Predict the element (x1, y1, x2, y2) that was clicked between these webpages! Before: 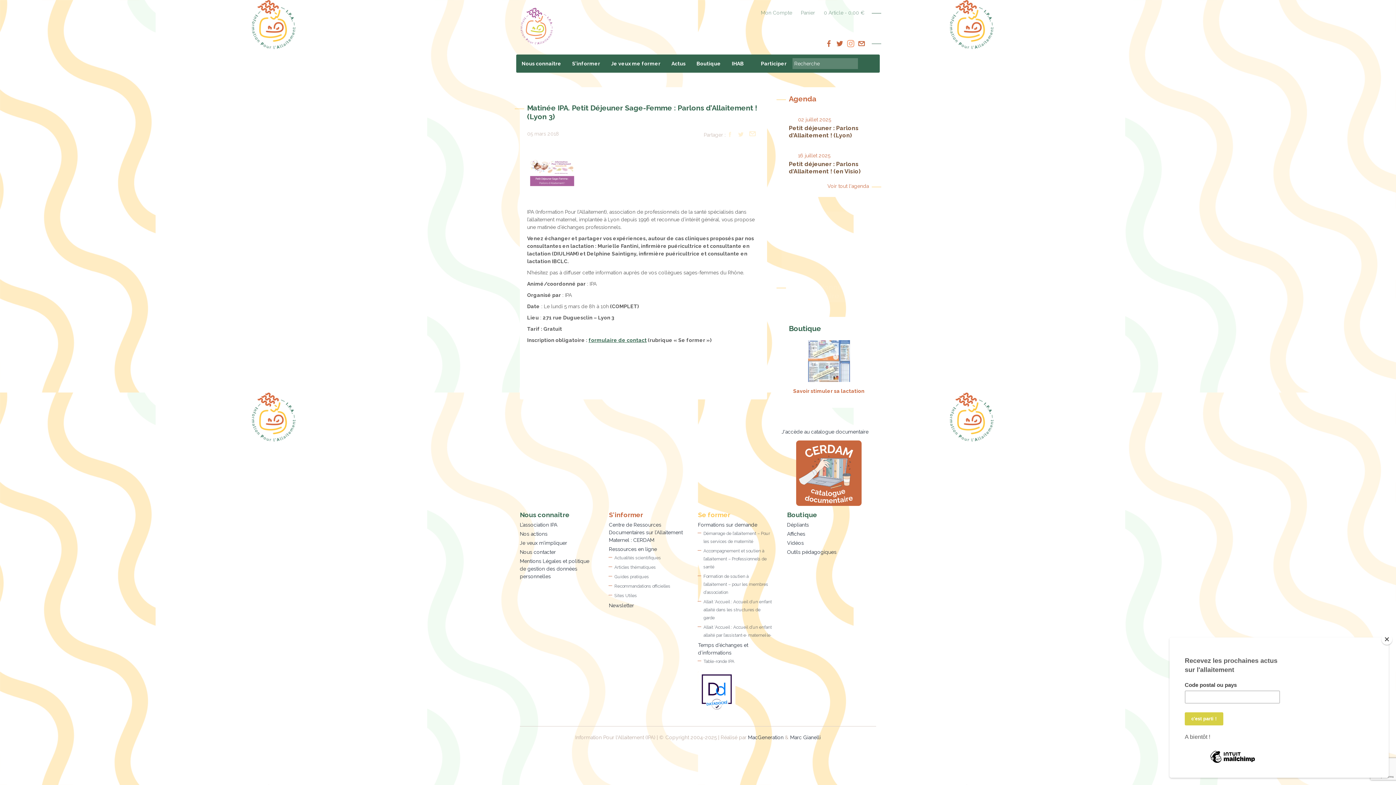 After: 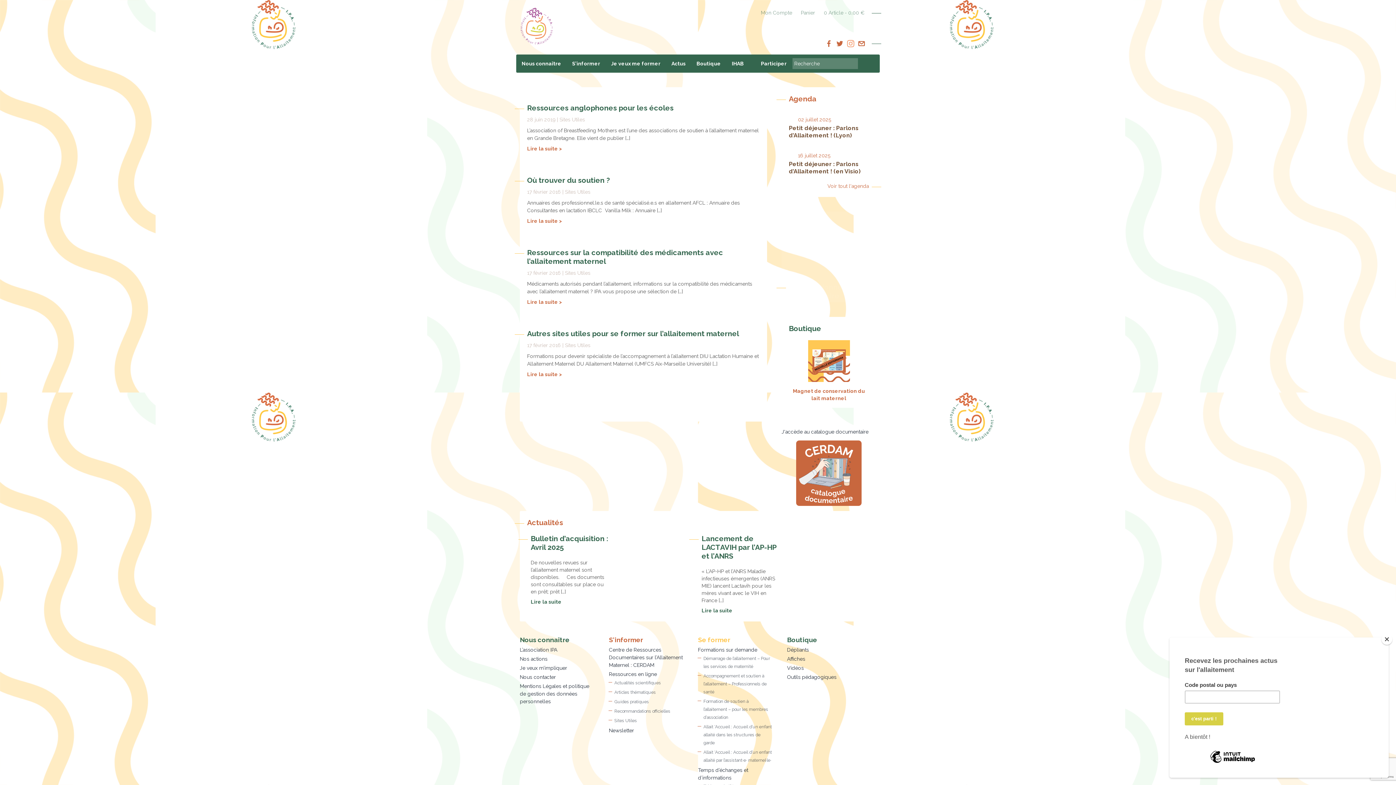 Action: label: Sites Utiles bbox: (614, 593, 637, 598)